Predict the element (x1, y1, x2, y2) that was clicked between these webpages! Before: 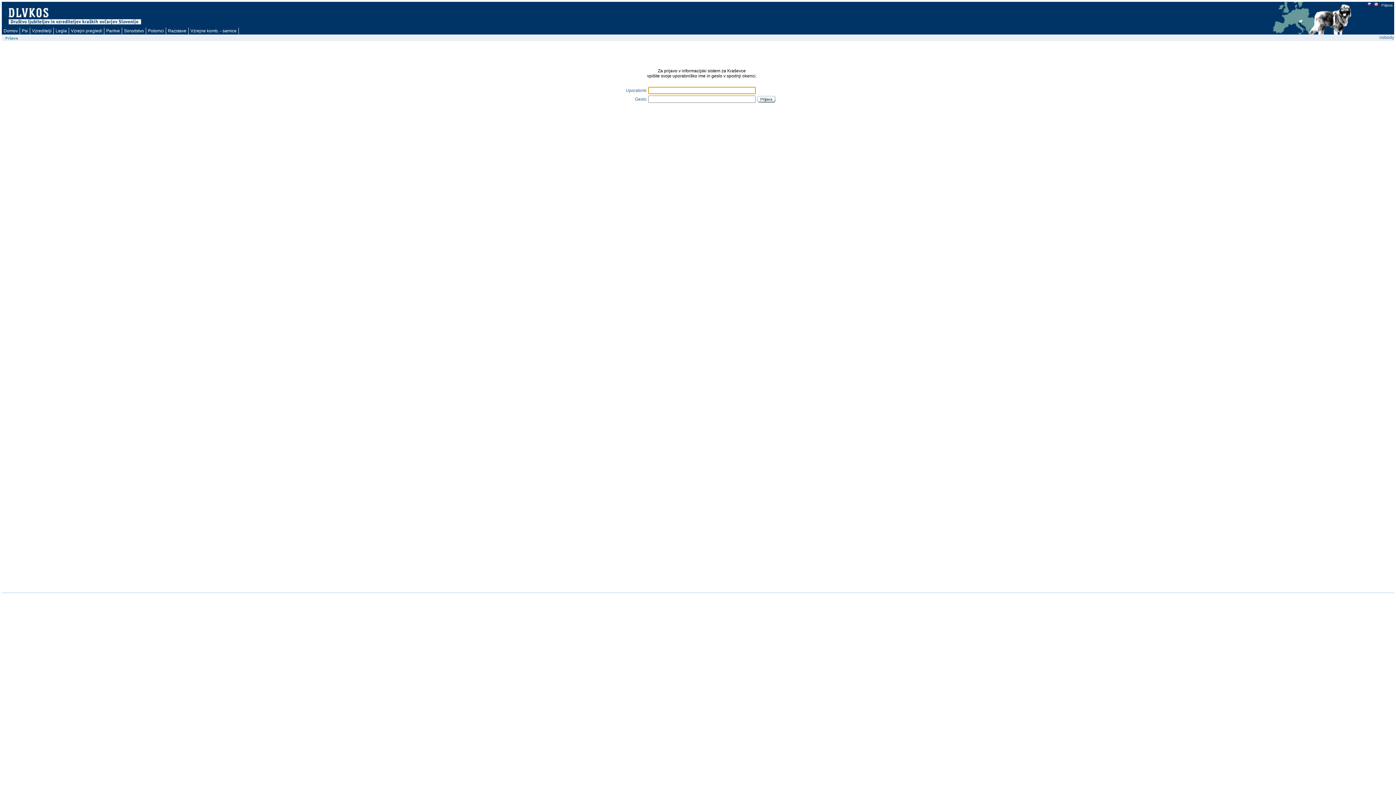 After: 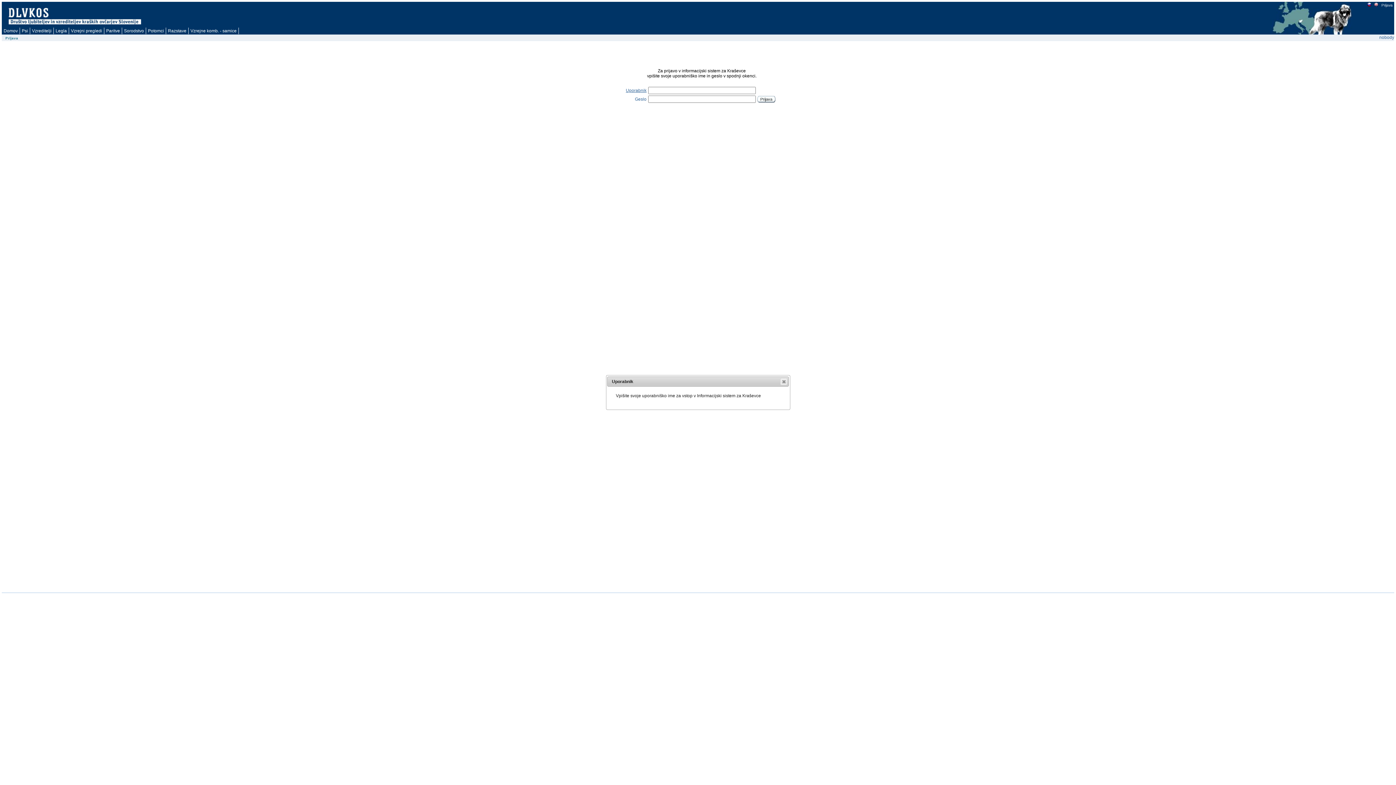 Action: label: Uporabnik bbox: (626, 88, 646, 93)